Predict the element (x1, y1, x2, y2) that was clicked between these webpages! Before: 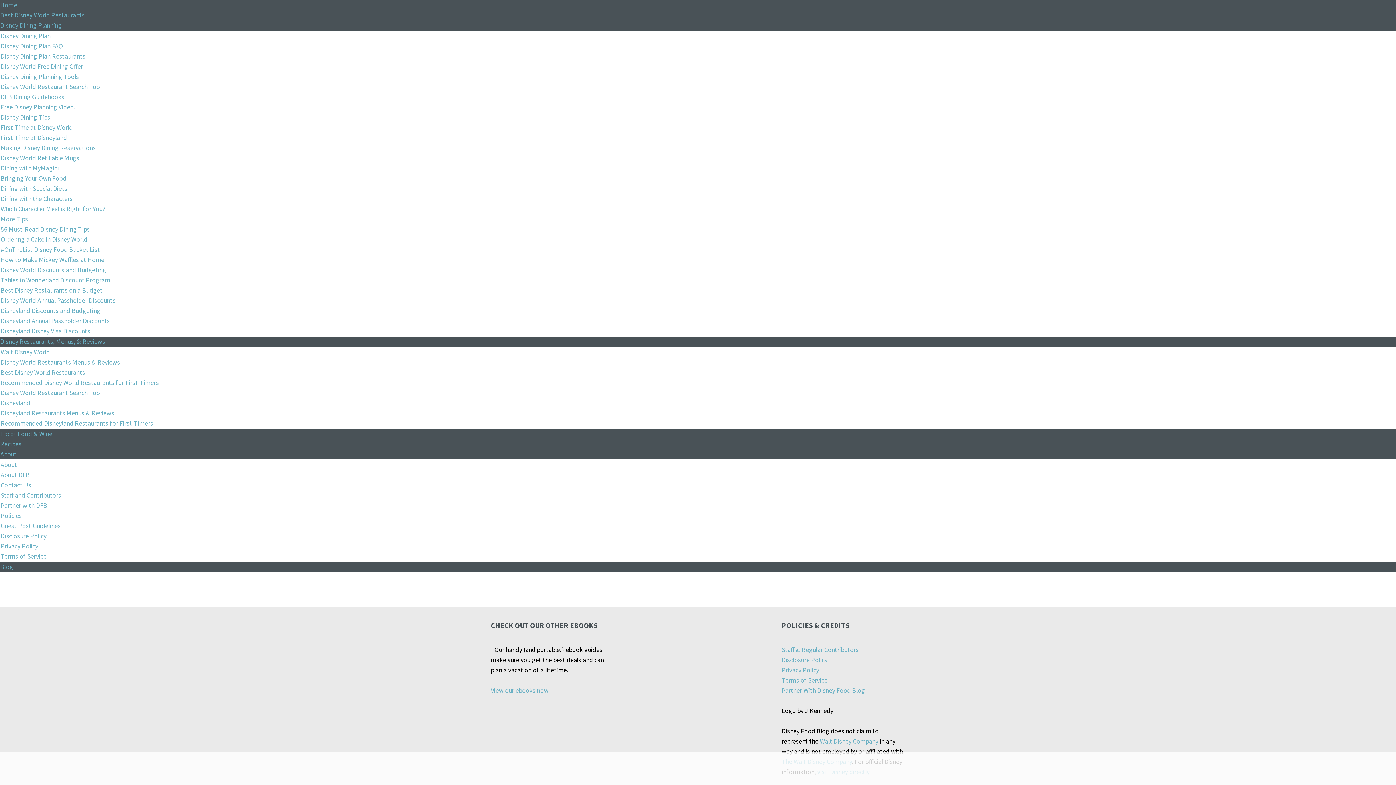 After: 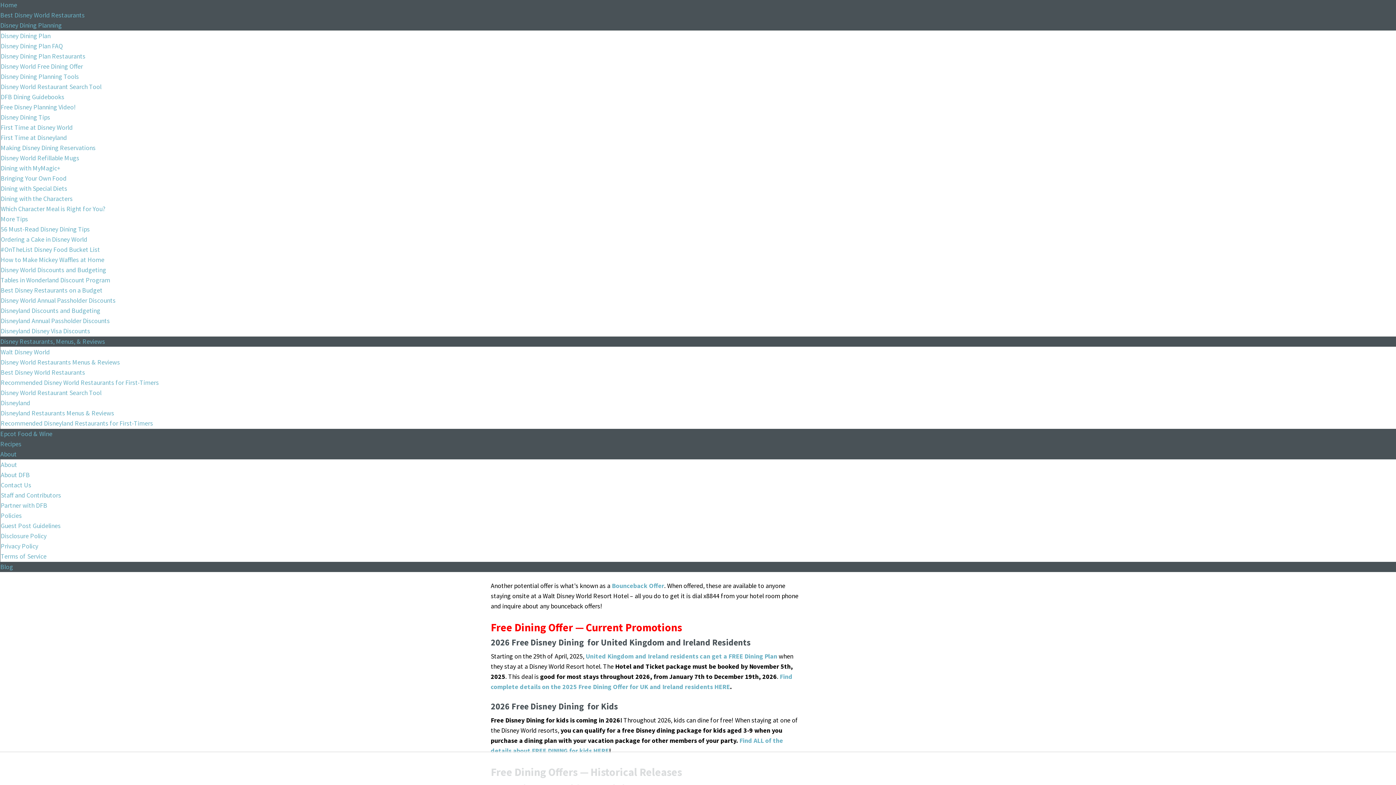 Action: bbox: (0, 63, 82, 70) label: Disney World Free Dining Offer